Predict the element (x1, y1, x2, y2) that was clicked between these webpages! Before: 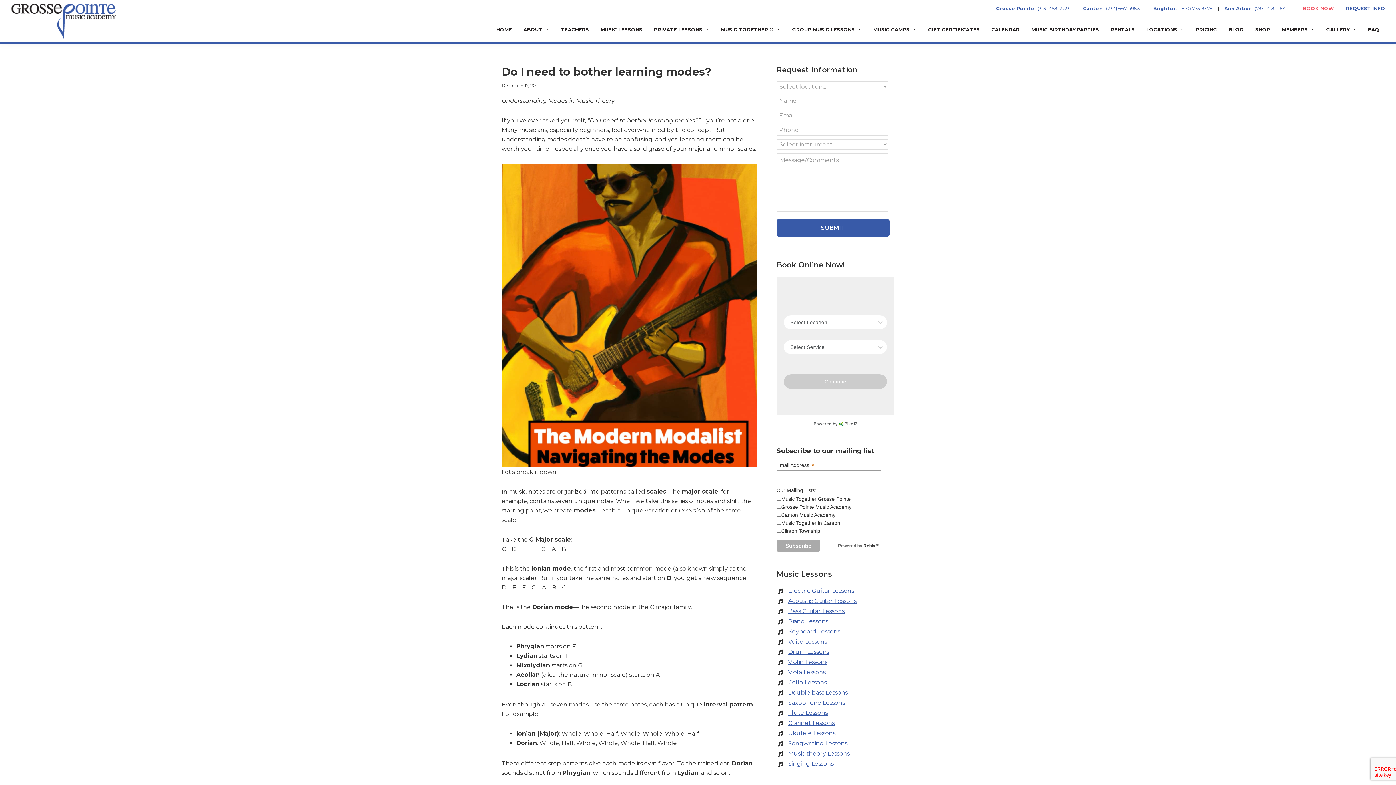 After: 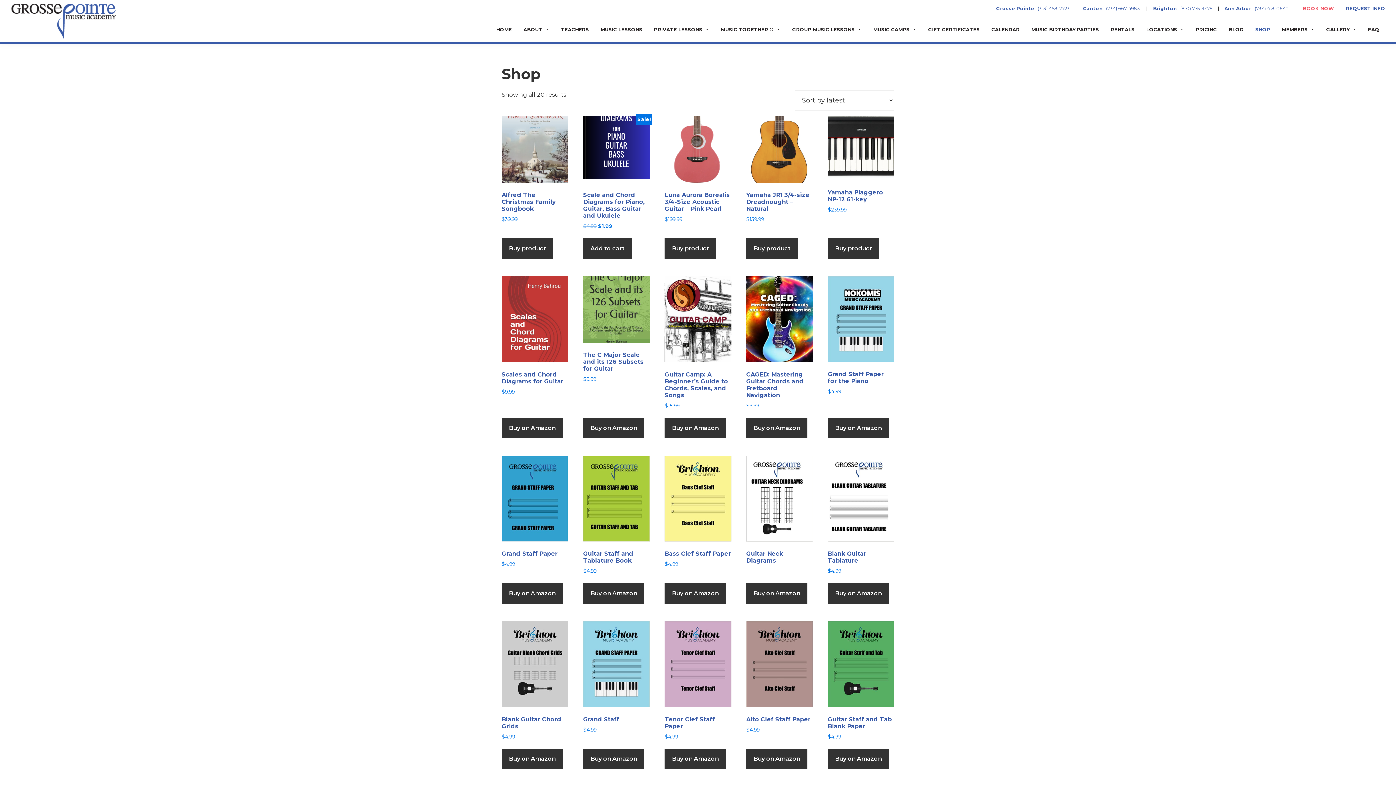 Action: bbox: (1249, 22, 1276, 36) label: SHOP